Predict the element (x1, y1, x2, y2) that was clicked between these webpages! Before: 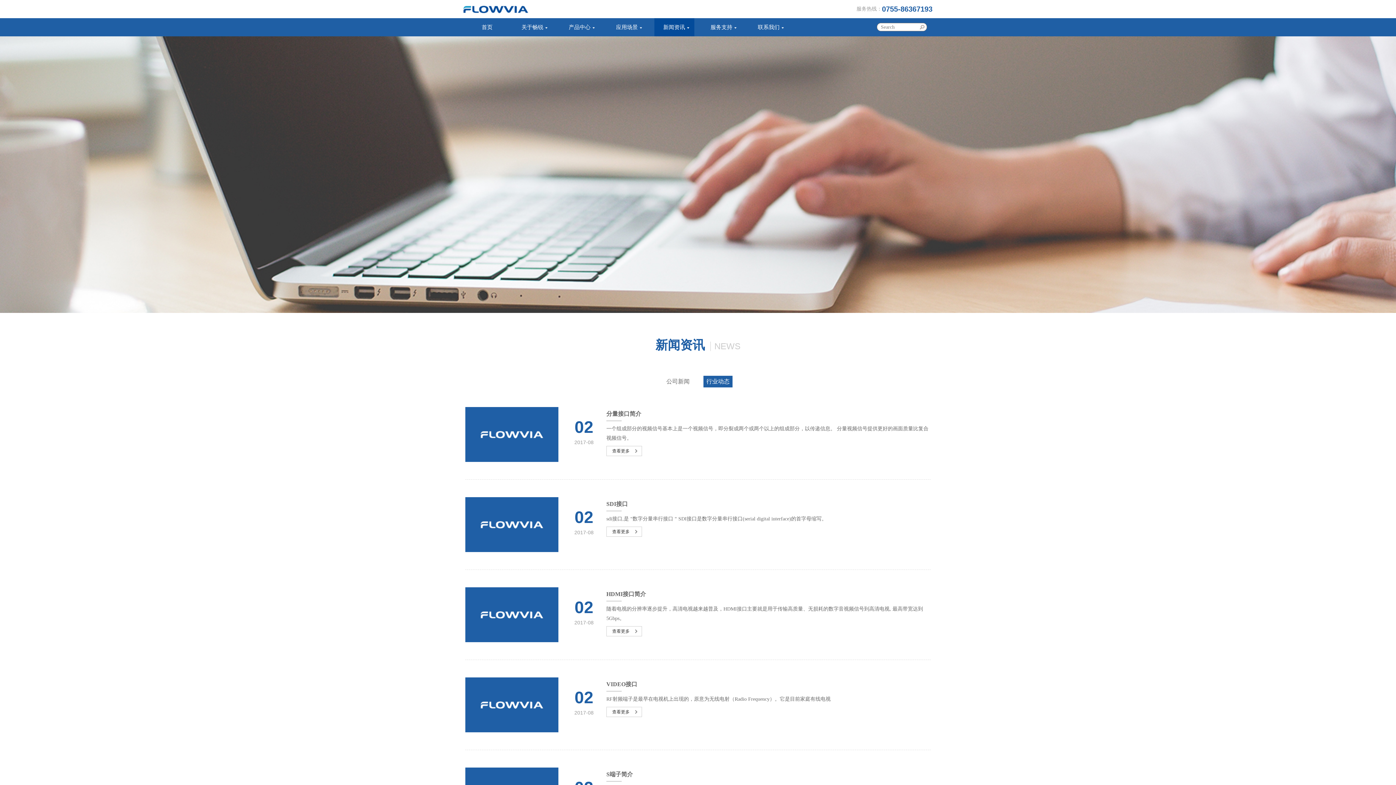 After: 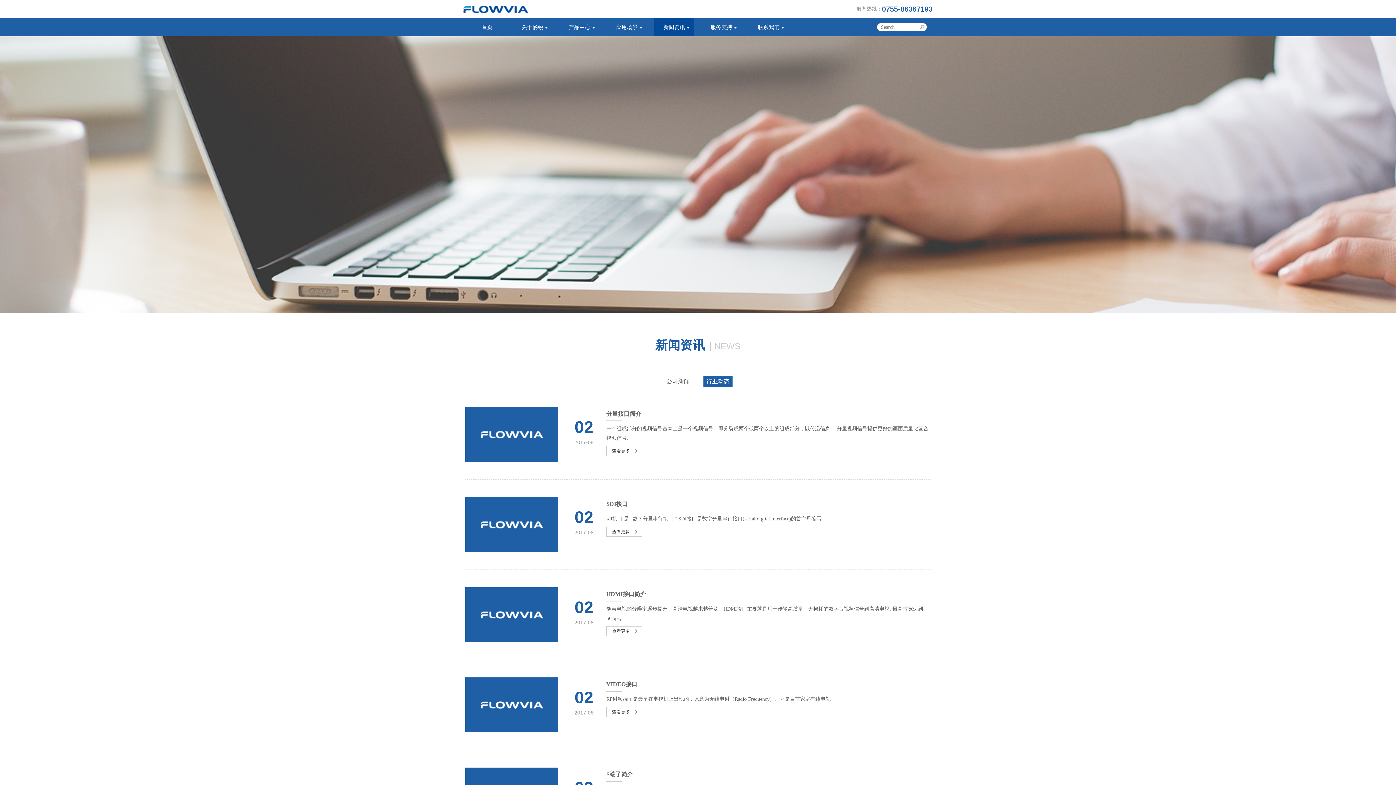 Action: bbox: (703, 375, 732, 387) label: 行业动态